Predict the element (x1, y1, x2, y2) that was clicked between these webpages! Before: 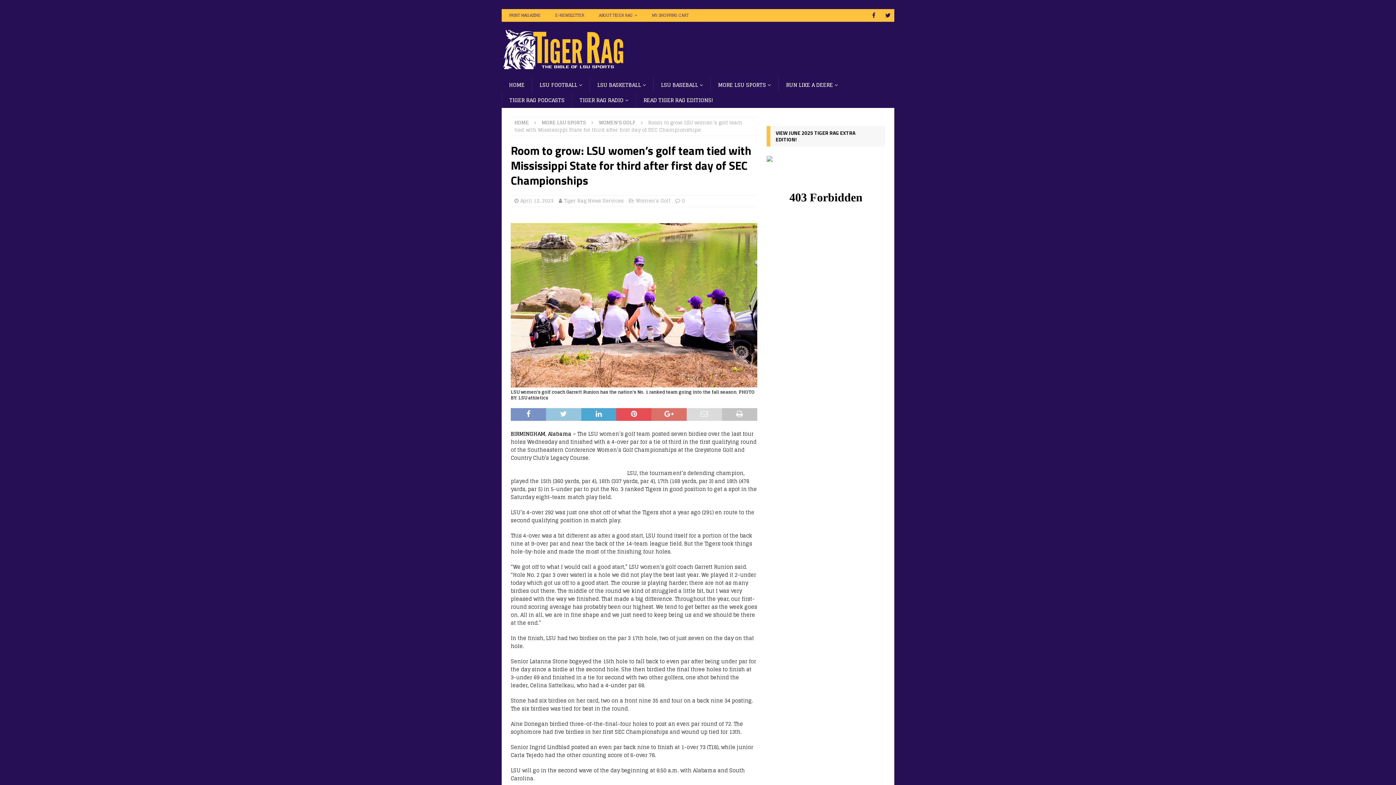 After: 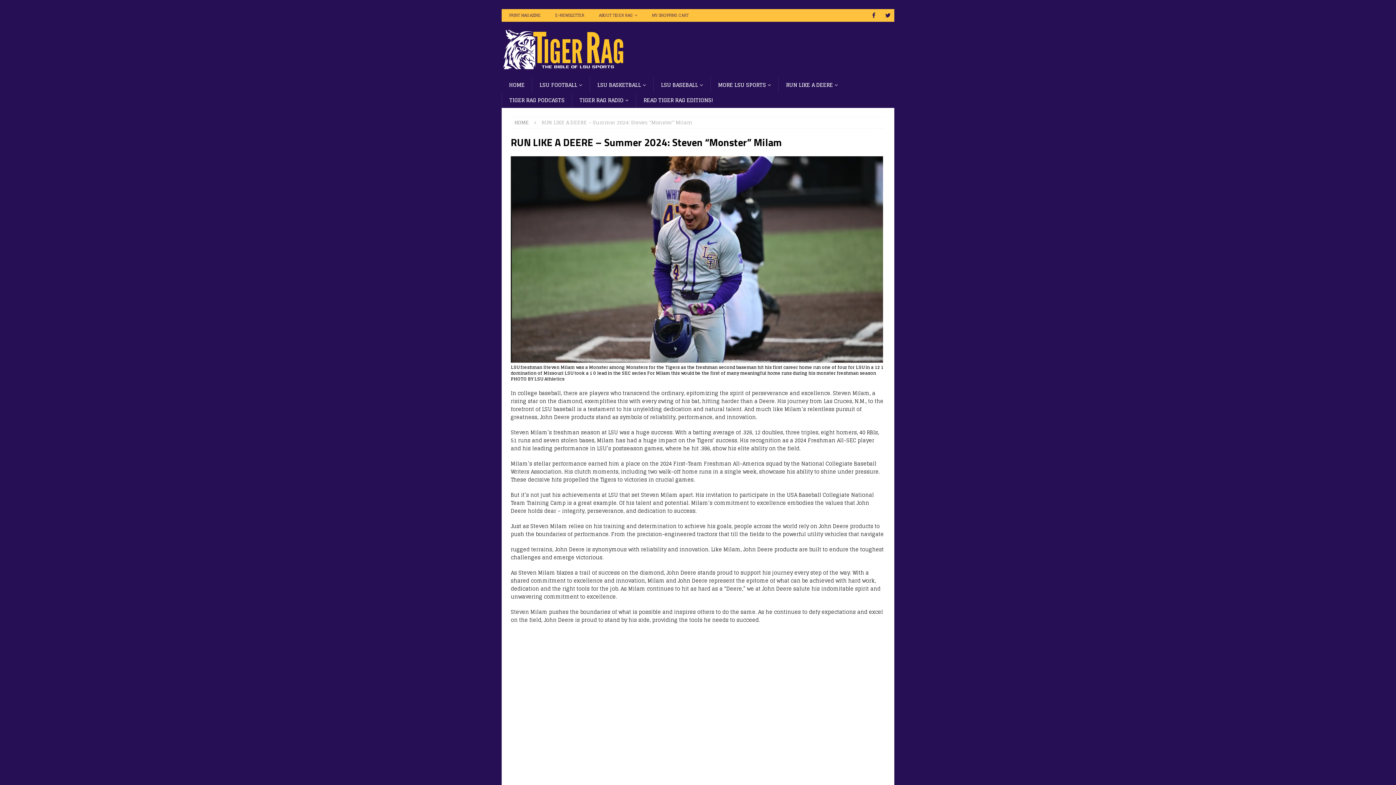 Action: bbox: (778, 77, 845, 92) label: RUN LIKE A DEERE